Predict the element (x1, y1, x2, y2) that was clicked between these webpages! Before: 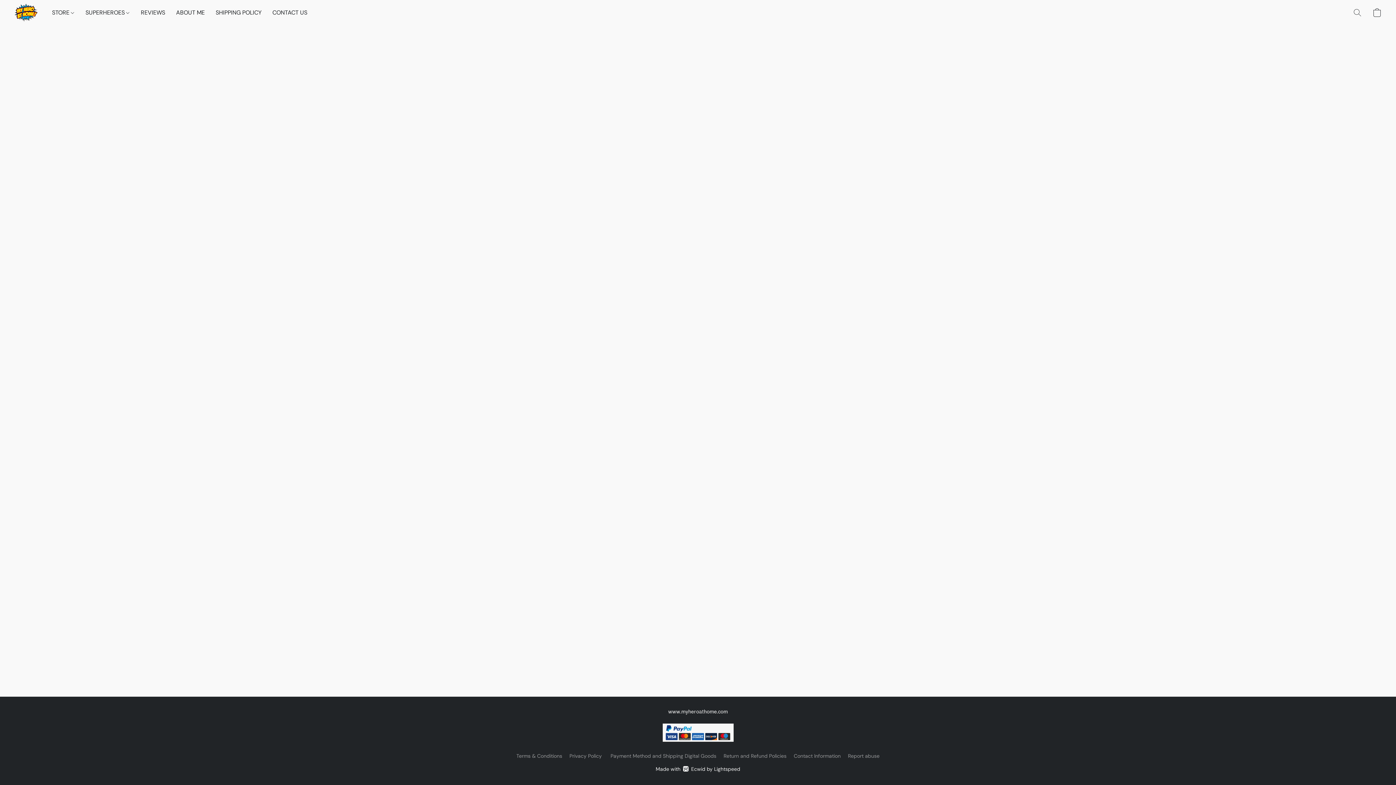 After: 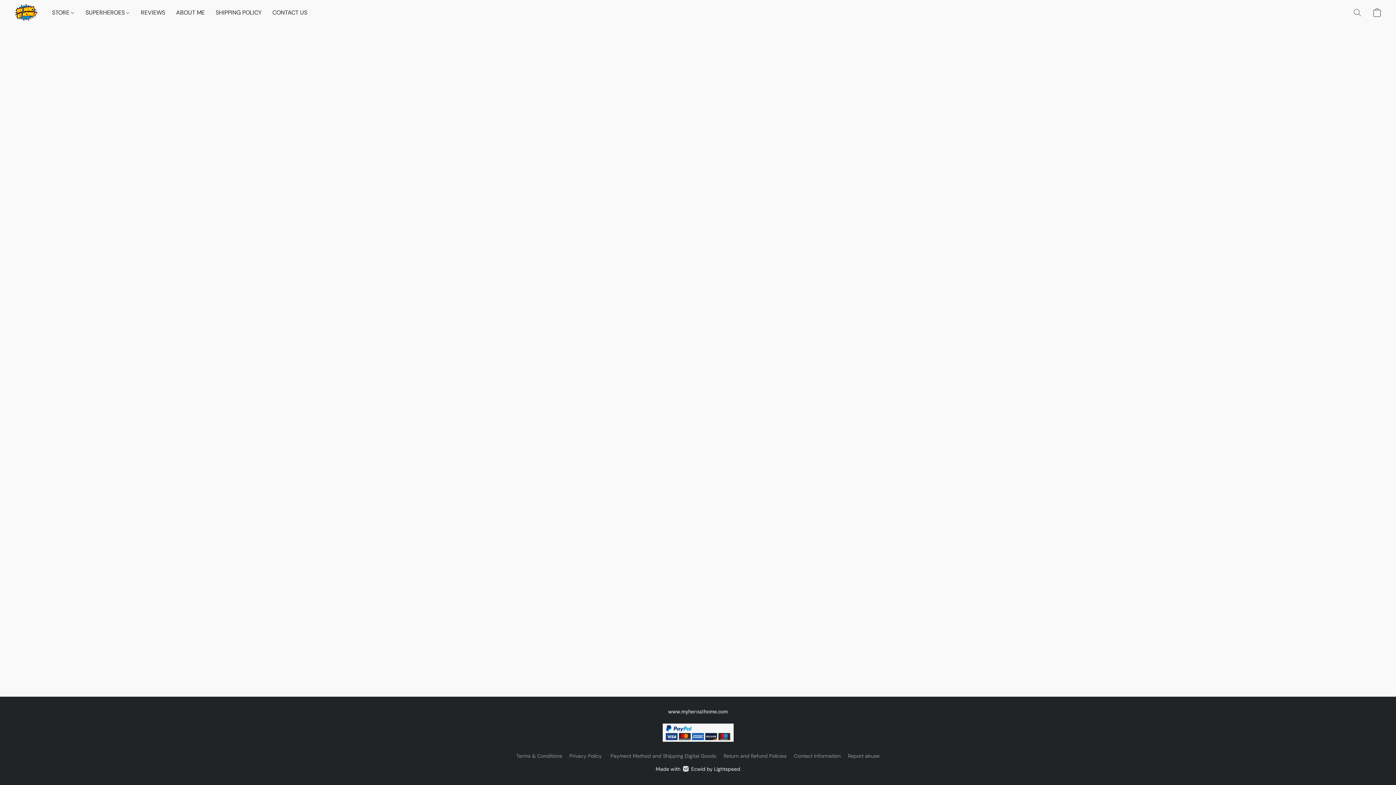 Action: label: ​ Payment Method and Shipping Digital Goods bbox: (609, 752, 716, 760)